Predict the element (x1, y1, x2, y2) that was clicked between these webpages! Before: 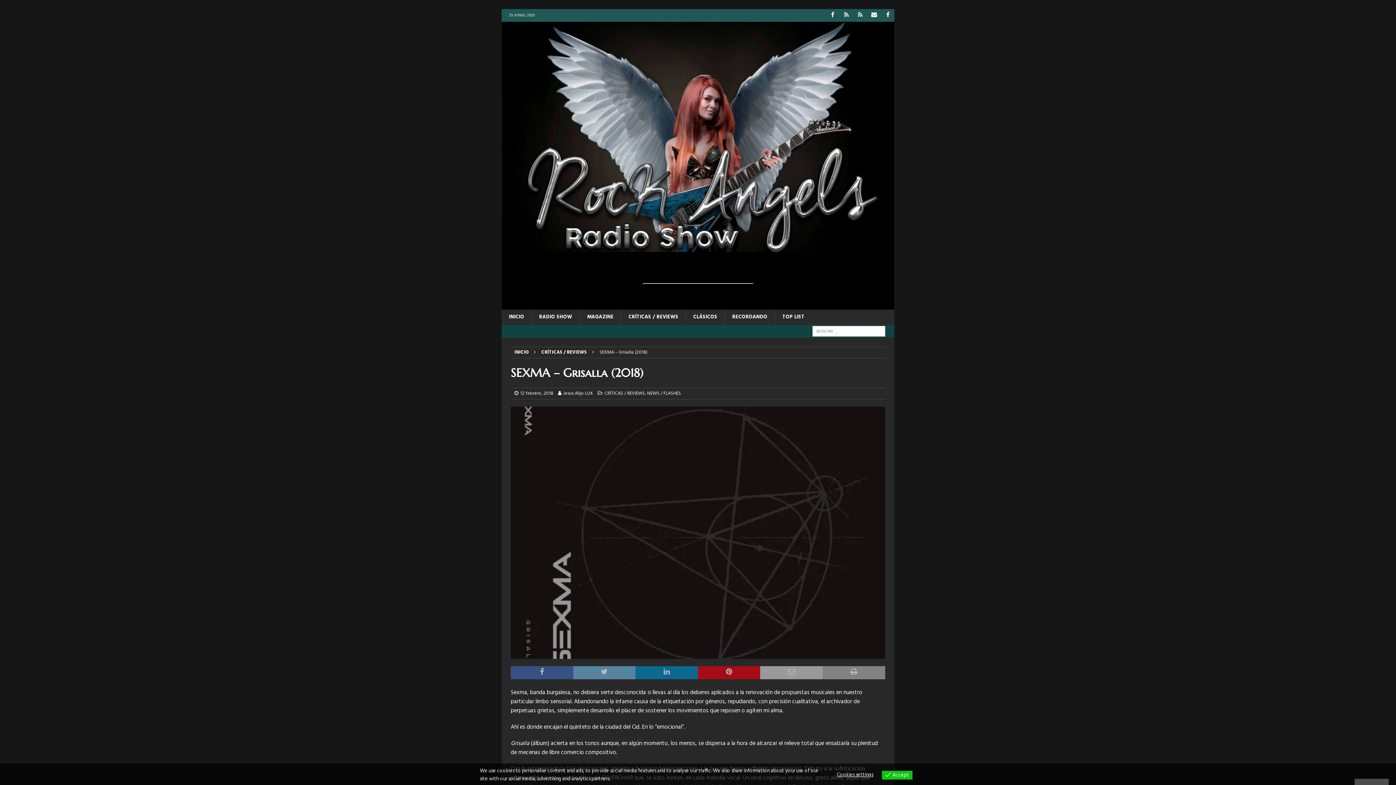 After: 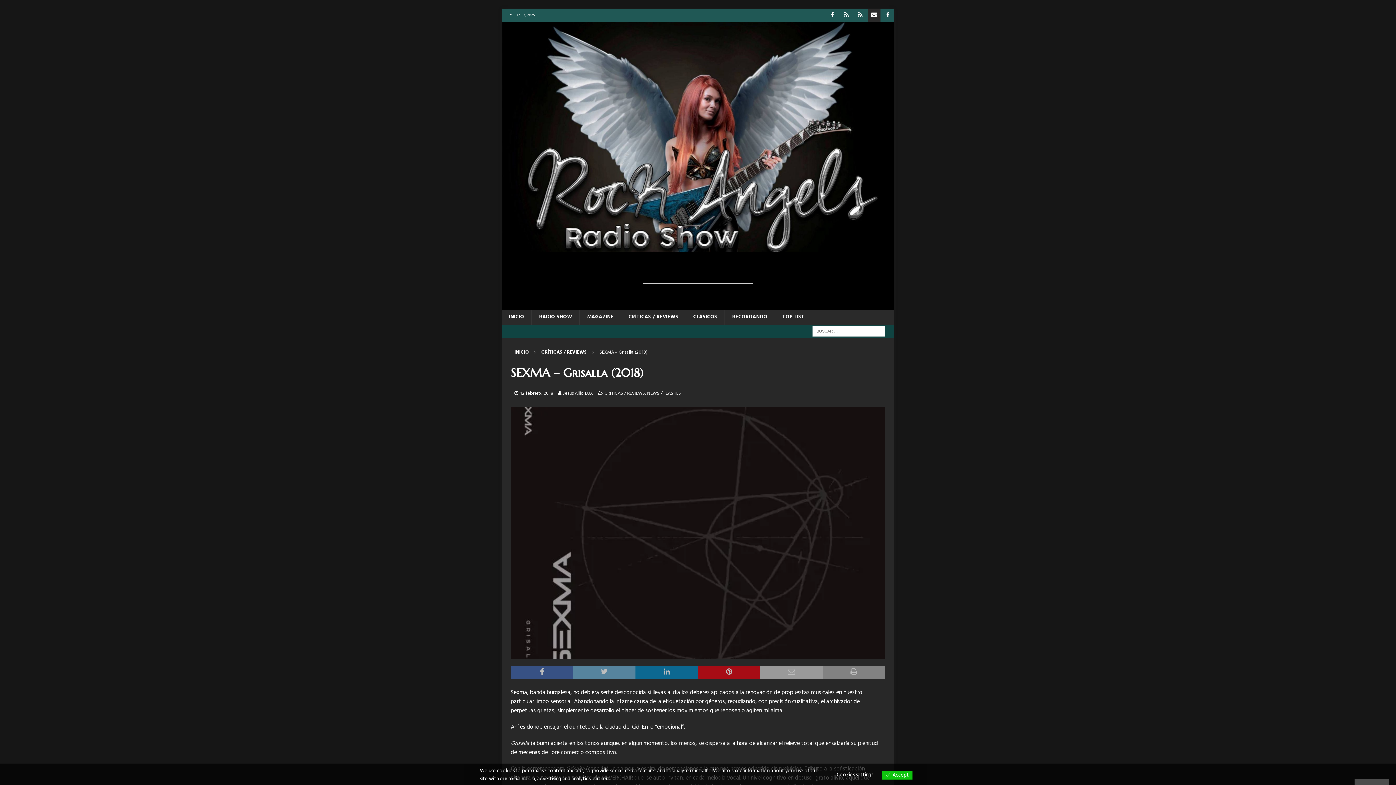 Action: label: Mail bbox: (868, 9, 880, 21)